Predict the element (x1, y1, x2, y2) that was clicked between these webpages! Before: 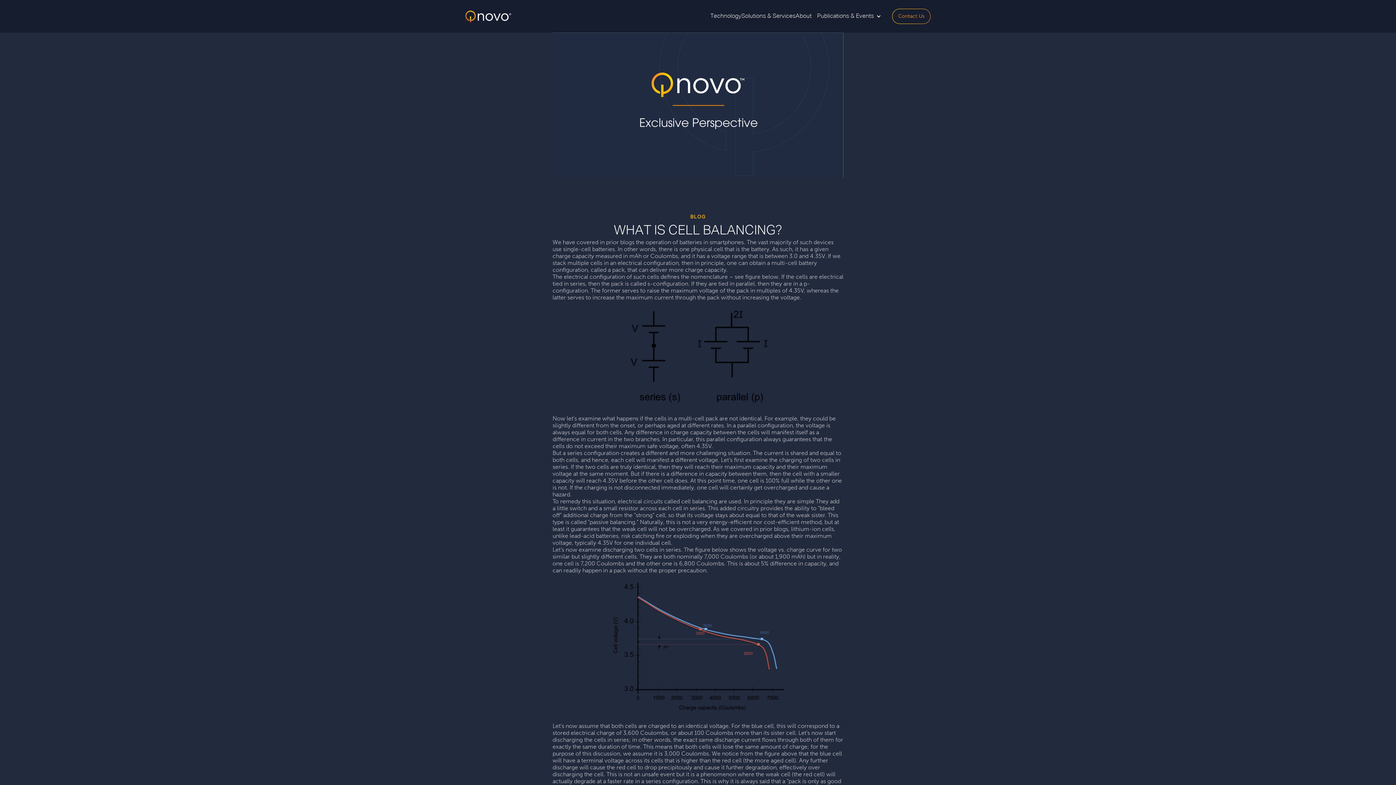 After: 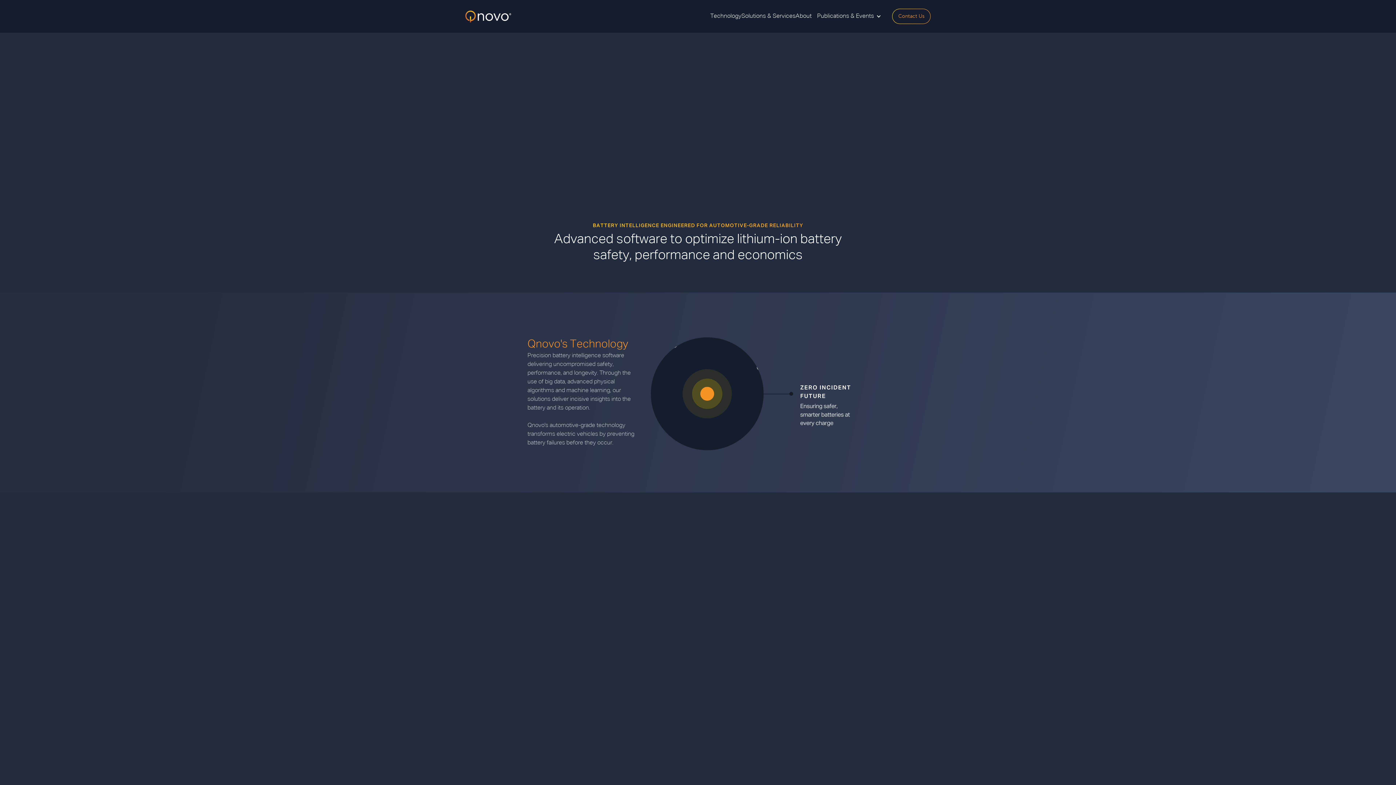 Action: bbox: (465, 10, 511, 22) label: home